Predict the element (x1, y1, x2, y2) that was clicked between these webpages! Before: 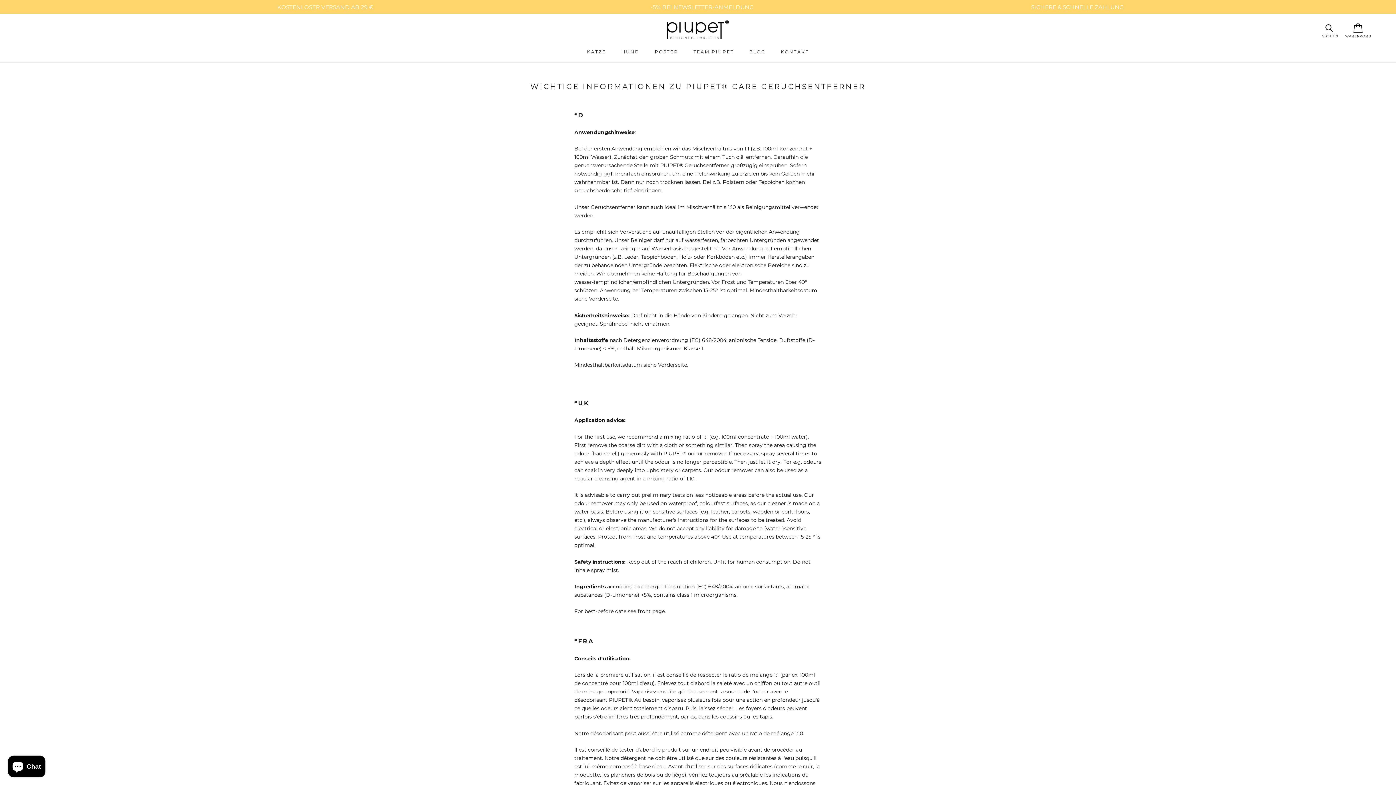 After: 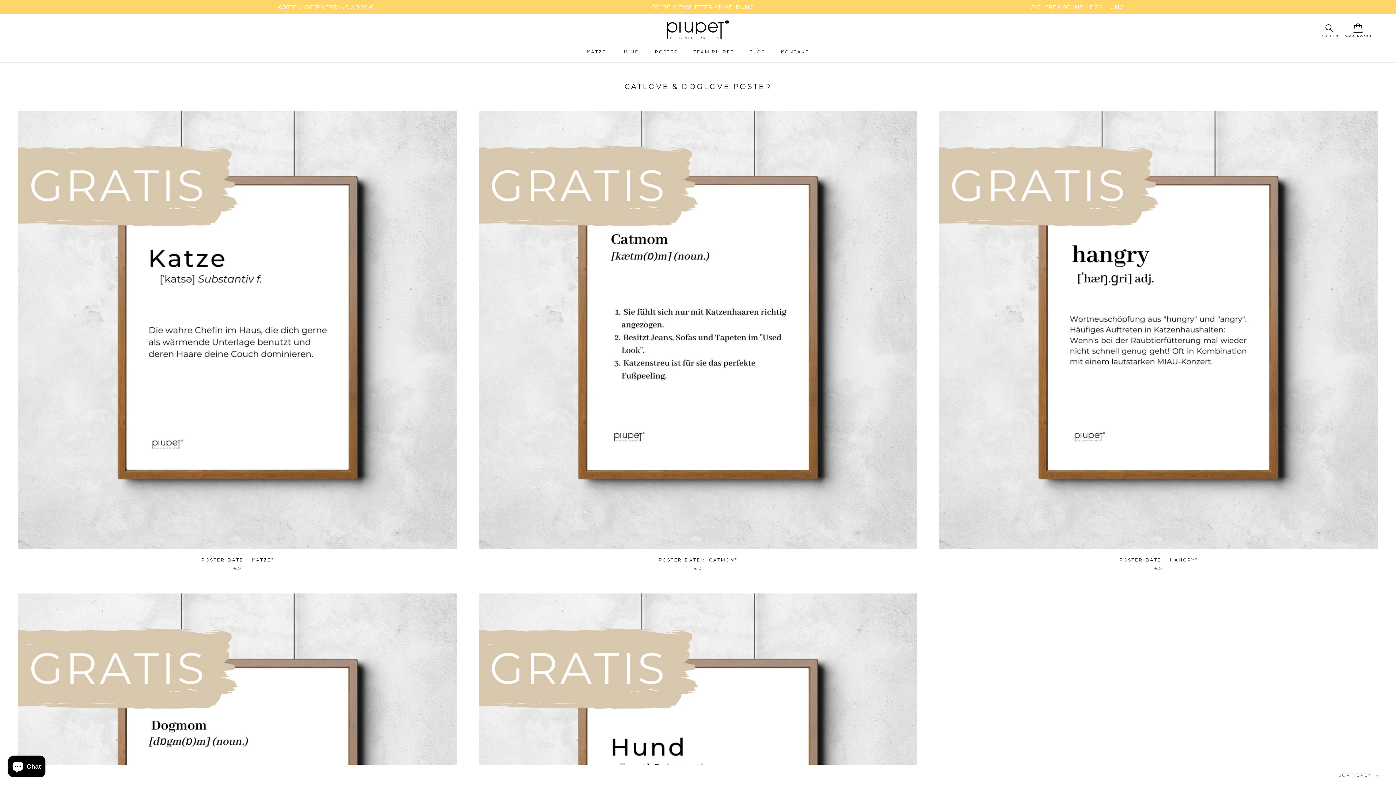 Action: bbox: (654, 48, 678, 54) label: POSTER
POSTER